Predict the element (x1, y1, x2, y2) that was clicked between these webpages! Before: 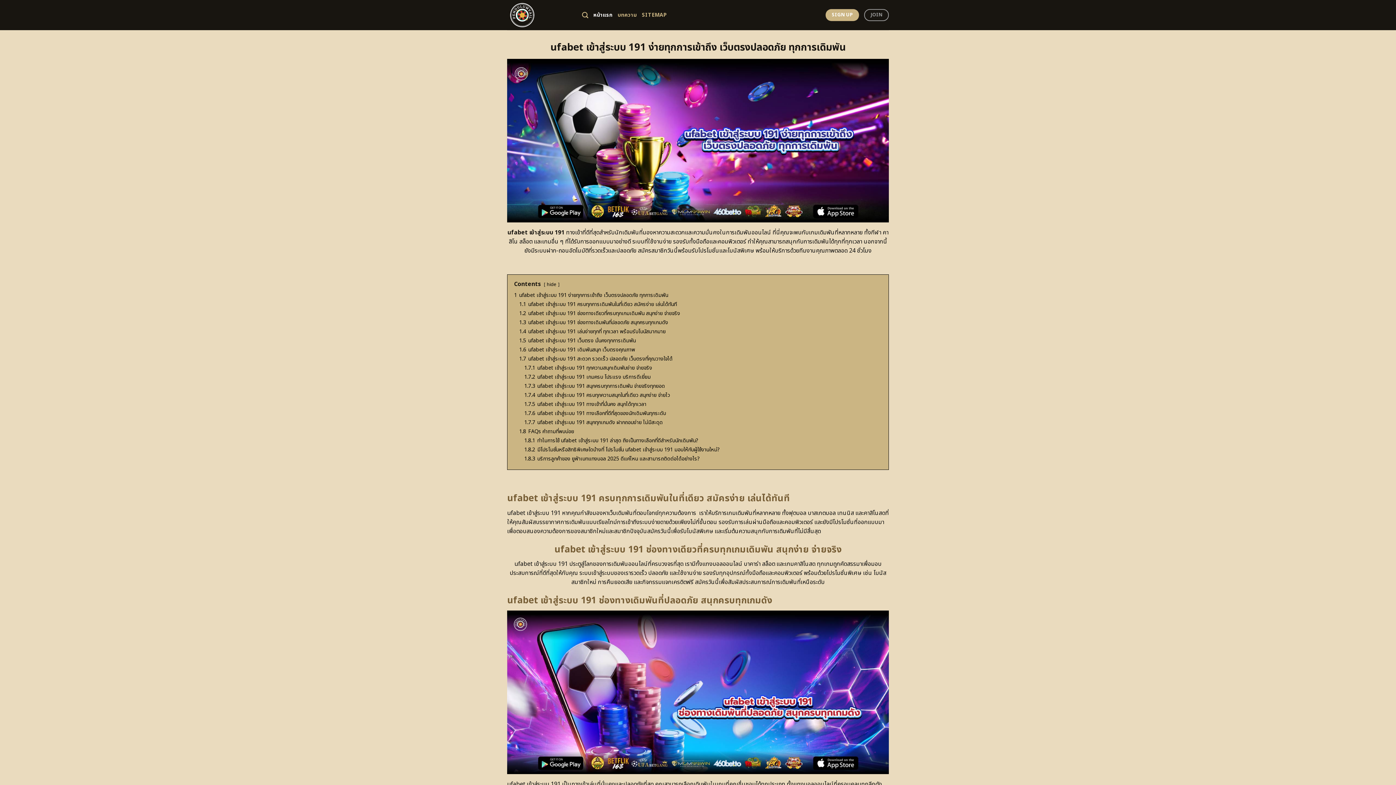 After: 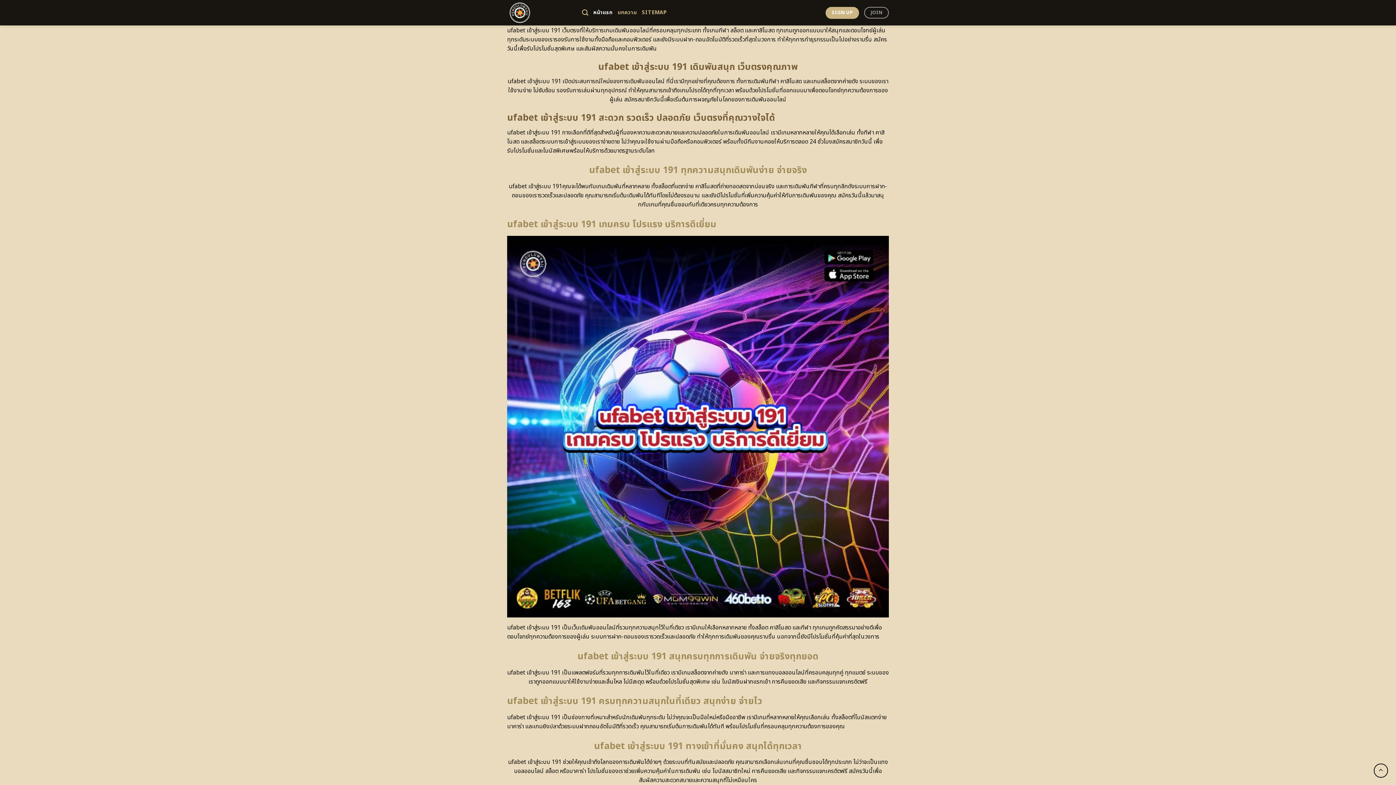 Action: label: 1.5 ufabet เข้าสู่ระบบ 191 เว็บตรง มั่นคงทุกการเดิมพัน bbox: (519, 337, 636, 344)